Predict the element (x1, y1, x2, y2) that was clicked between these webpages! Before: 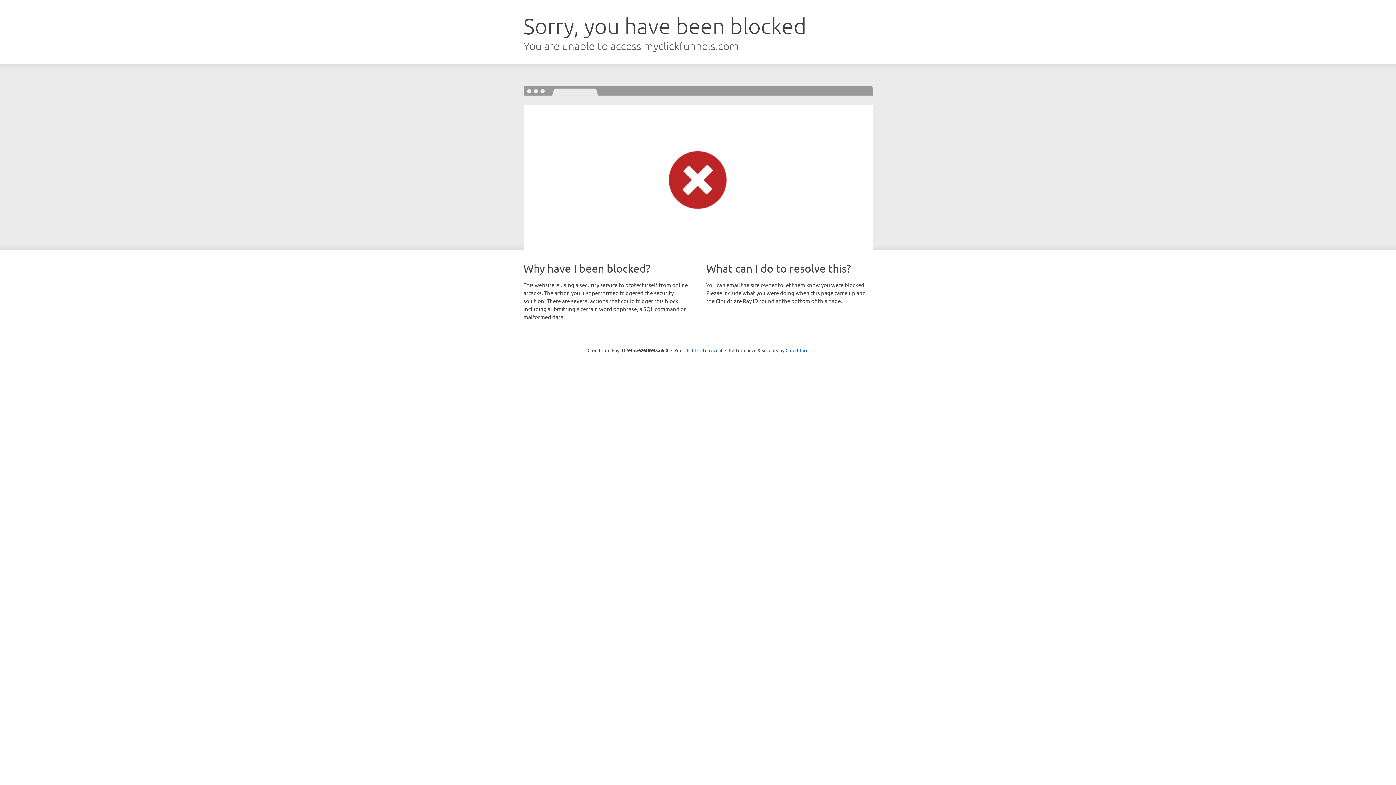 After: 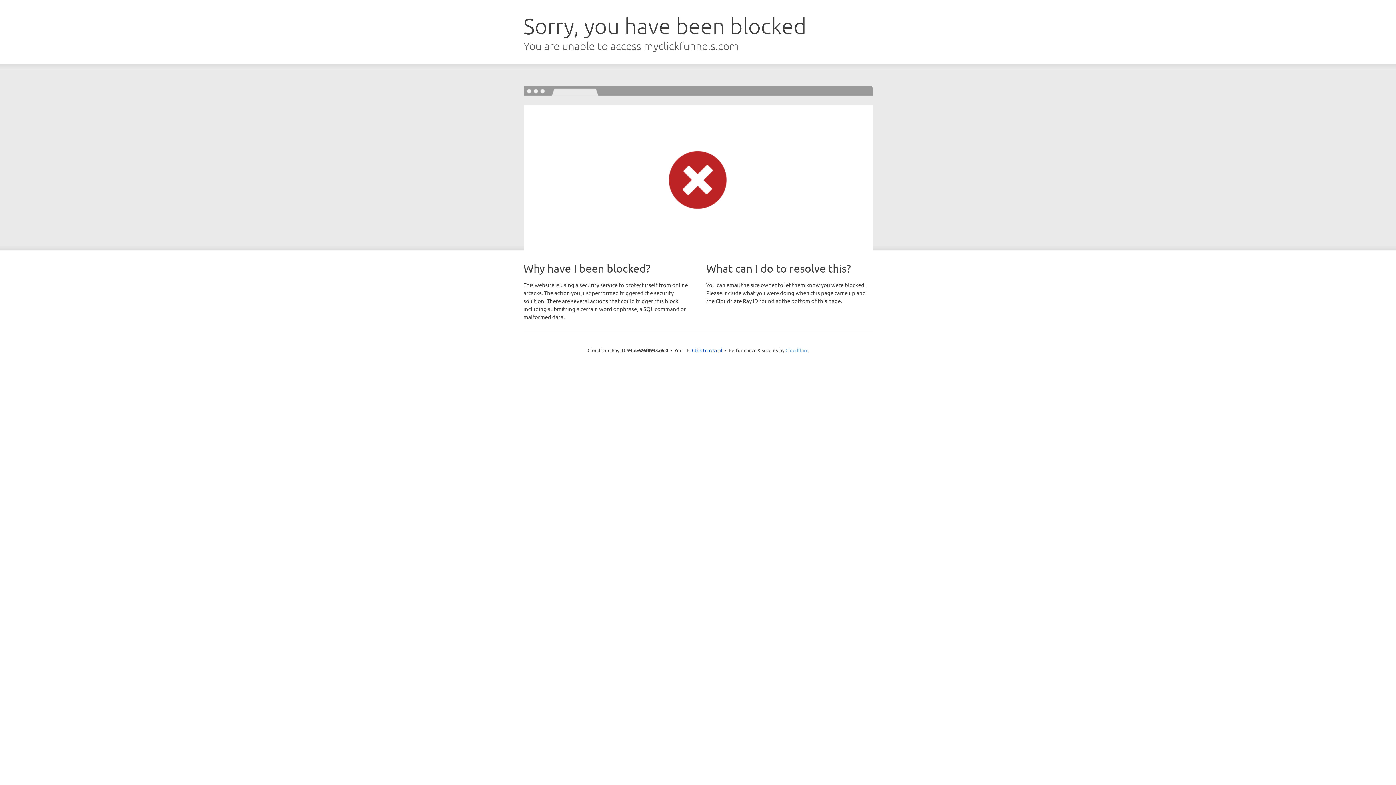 Action: bbox: (785, 347, 808, 353) label: Cloudflare